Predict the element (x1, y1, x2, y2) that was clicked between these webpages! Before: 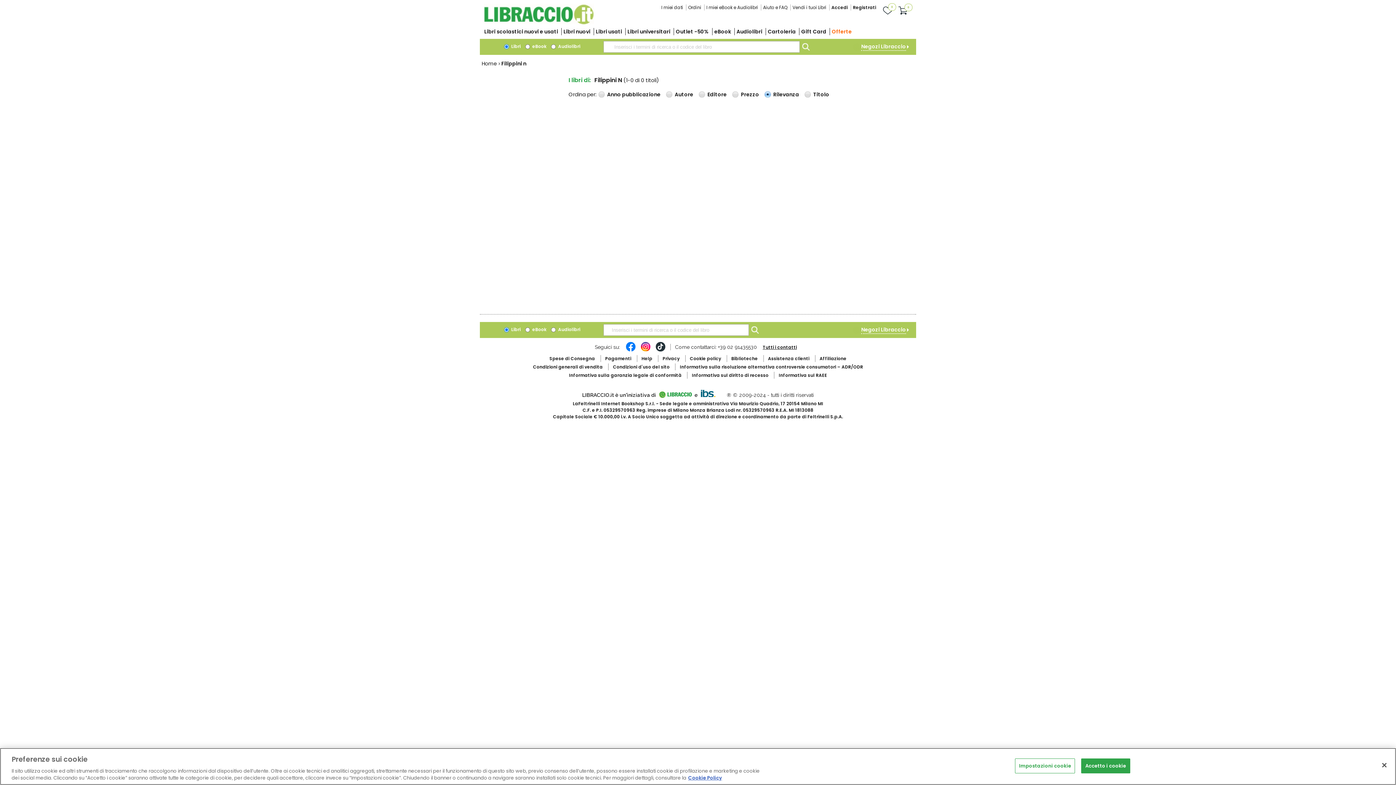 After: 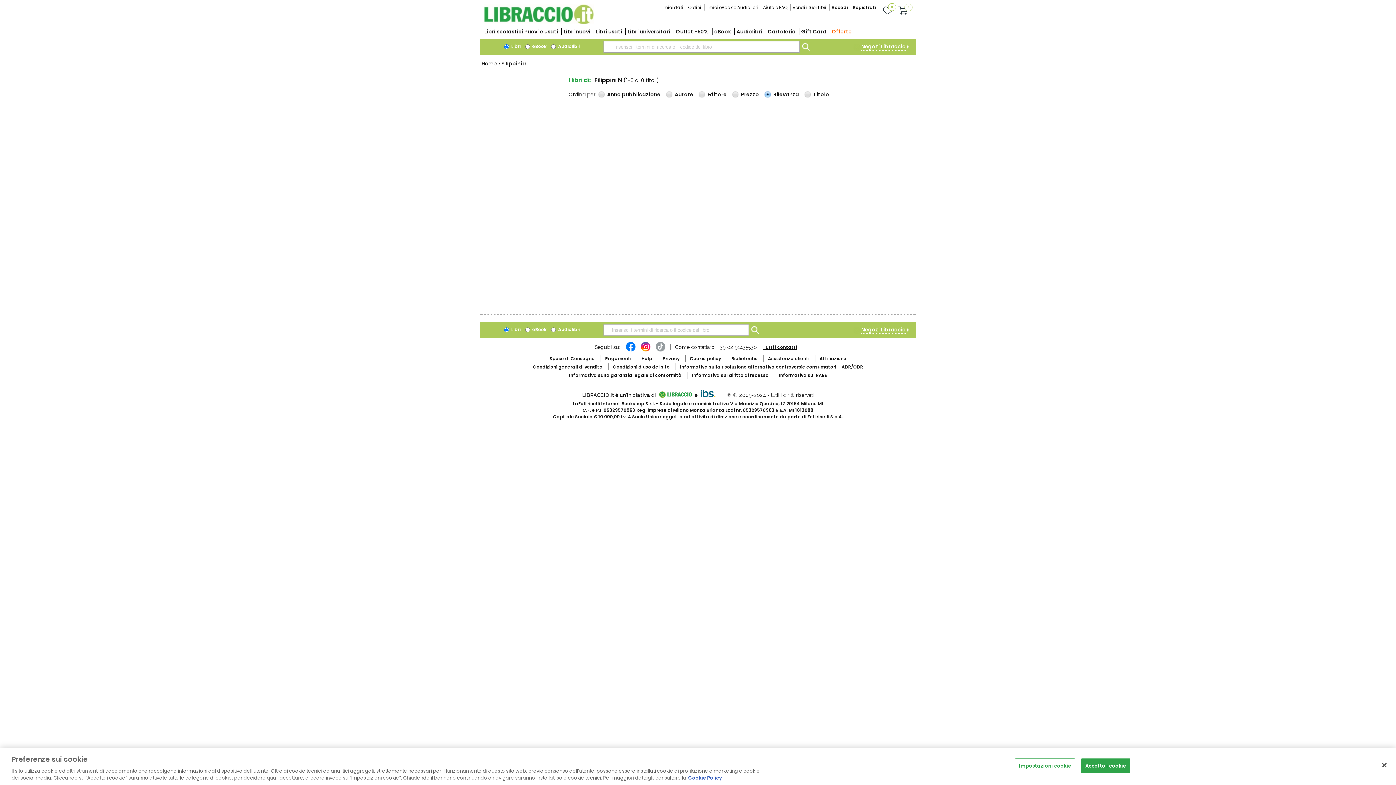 Action: bbox: (655, 348, 665, 353) label: Libraccio Tiktok